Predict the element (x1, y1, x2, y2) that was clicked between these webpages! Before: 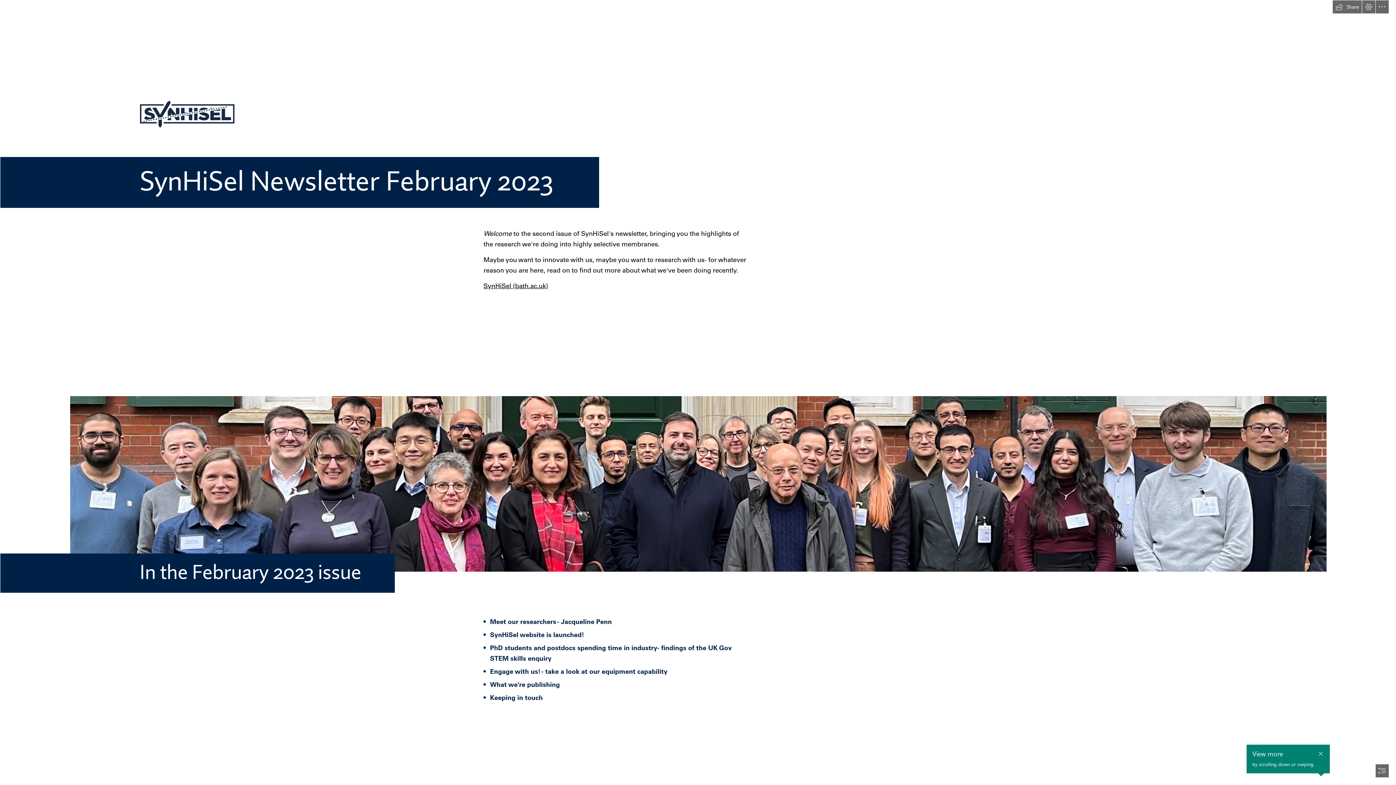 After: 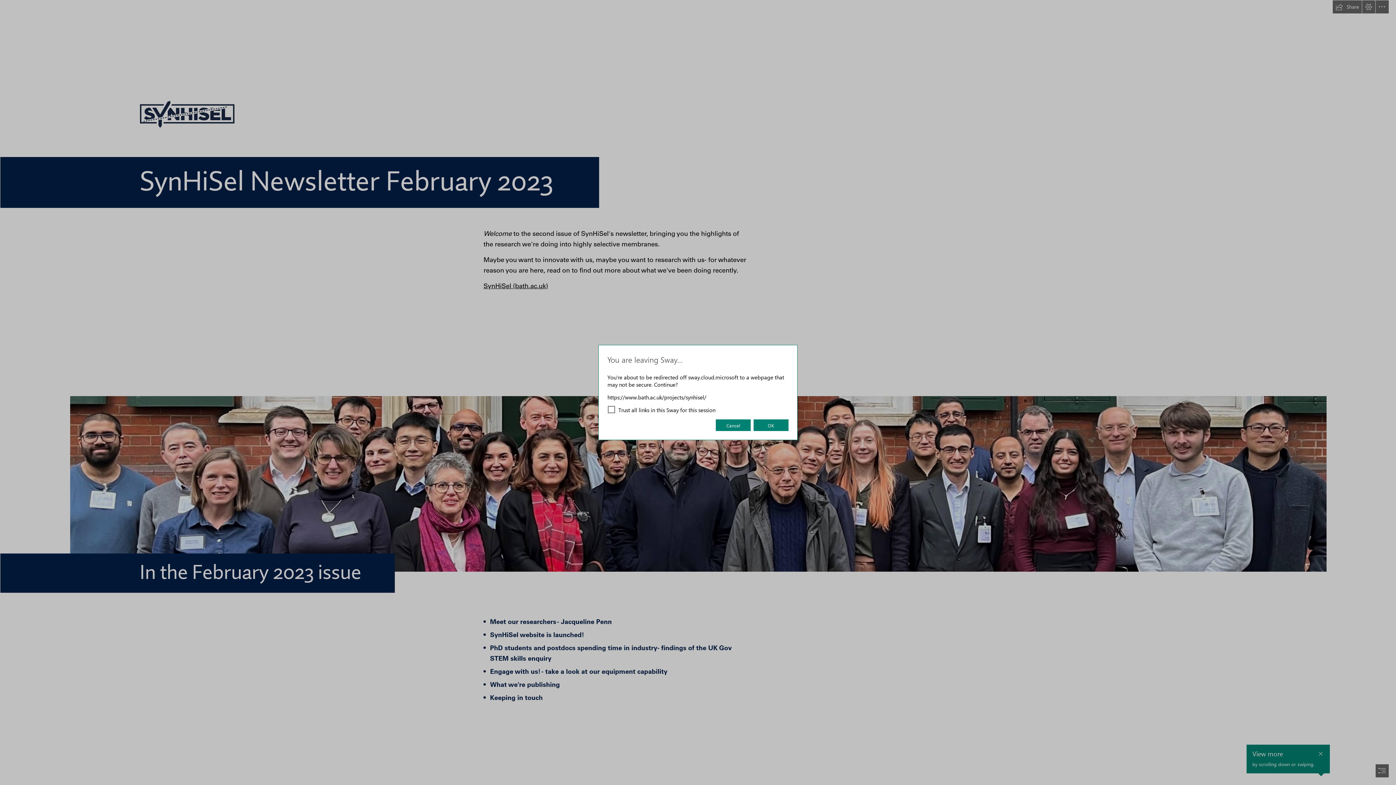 Action: bbox: (483, 281, 548, 290) label: SynHiSel (bath.ac.uk)